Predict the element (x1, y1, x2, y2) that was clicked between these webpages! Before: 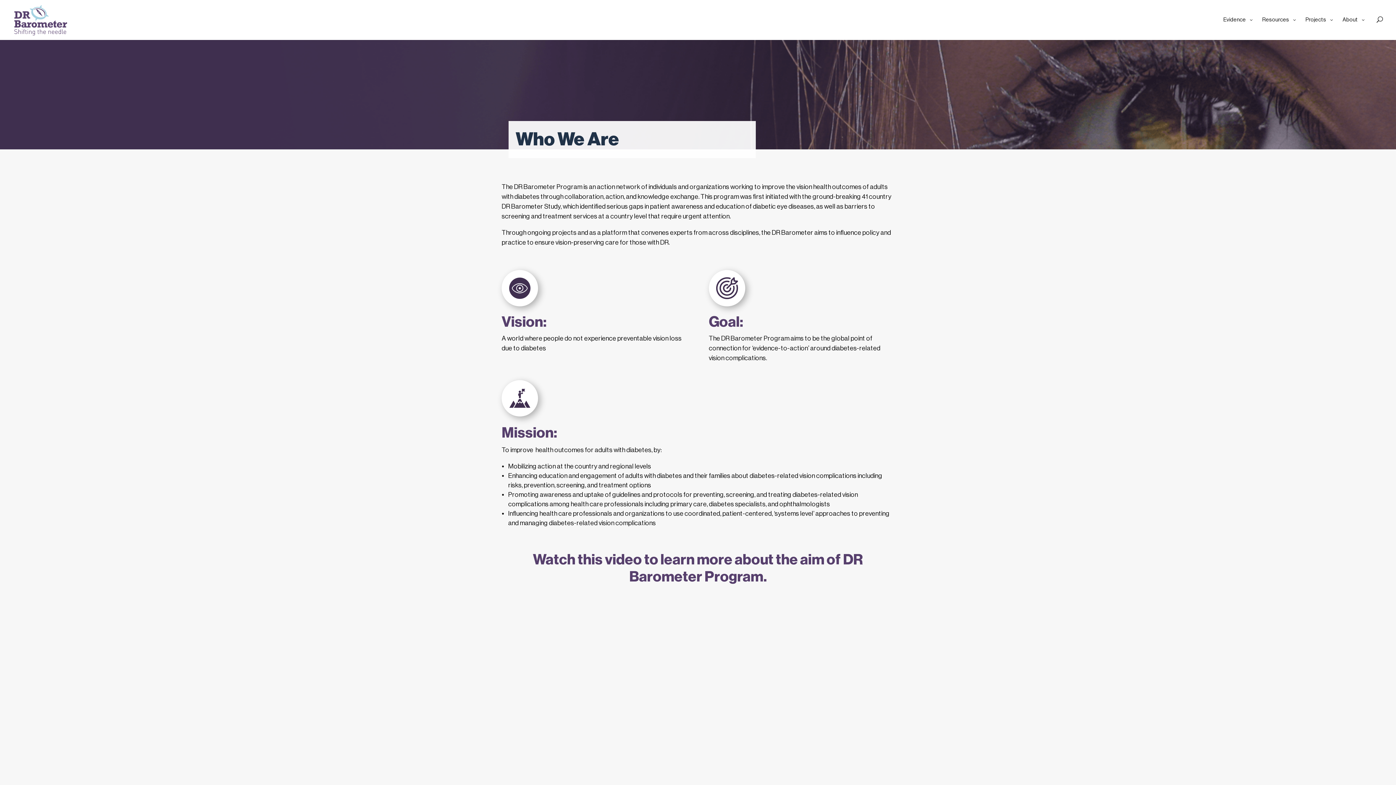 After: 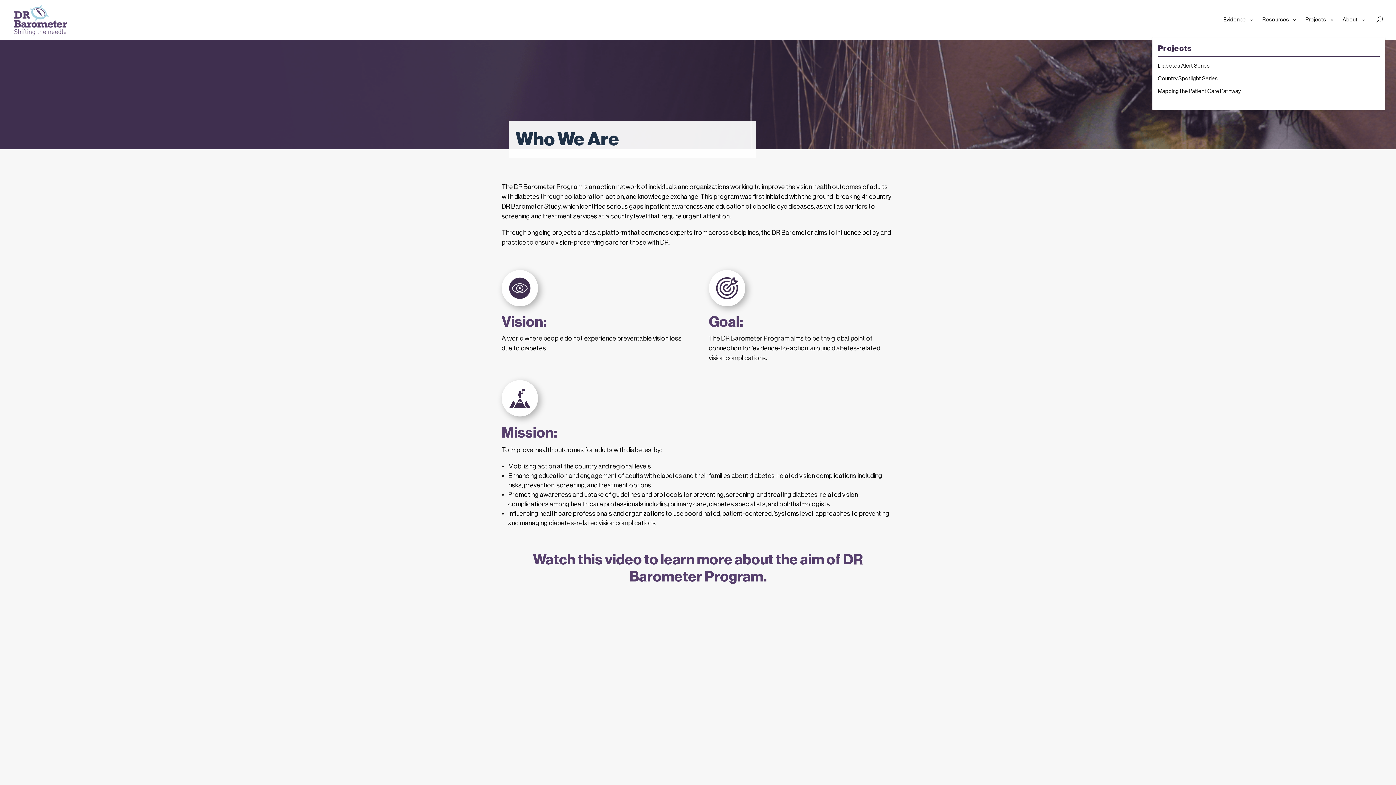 Action: label: Projects bbox: (1300, 16, 1337, 35)